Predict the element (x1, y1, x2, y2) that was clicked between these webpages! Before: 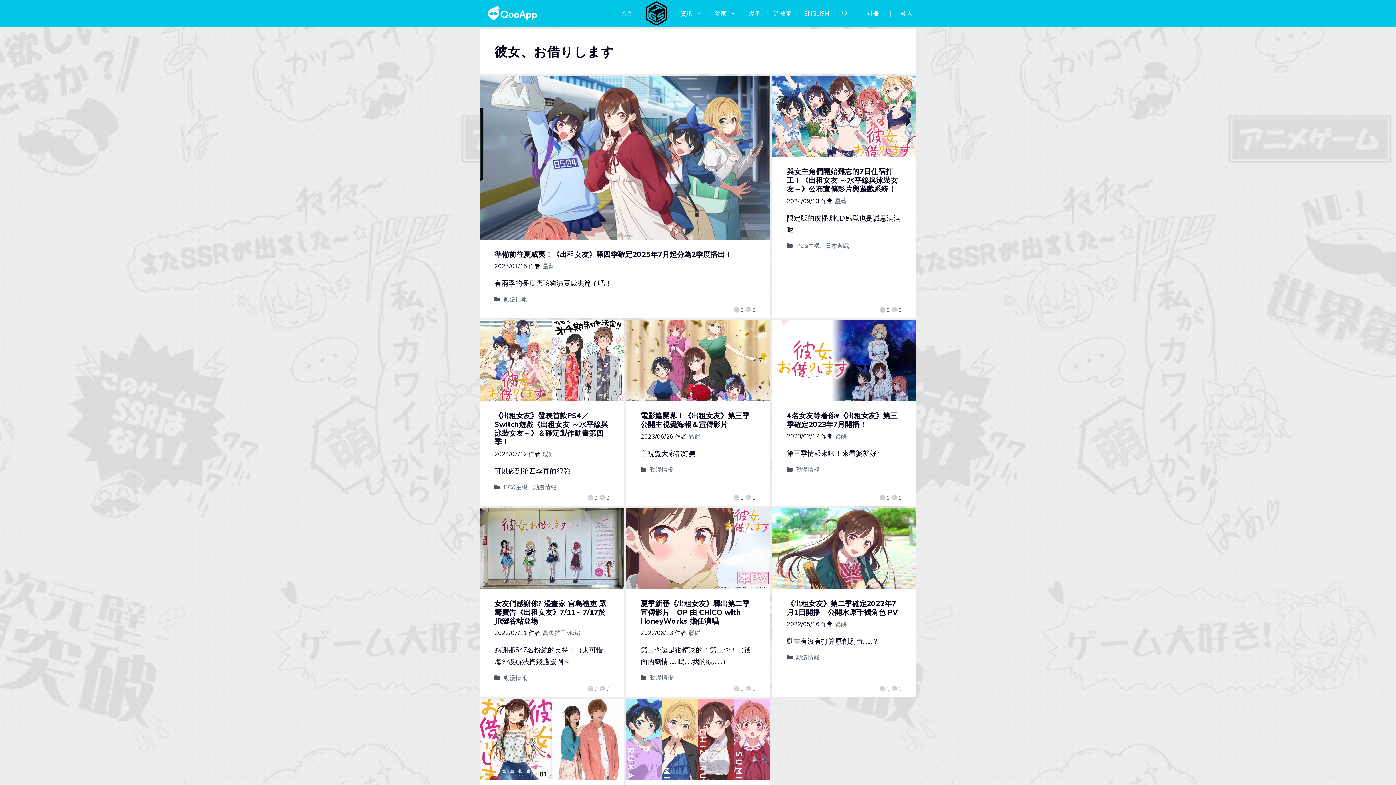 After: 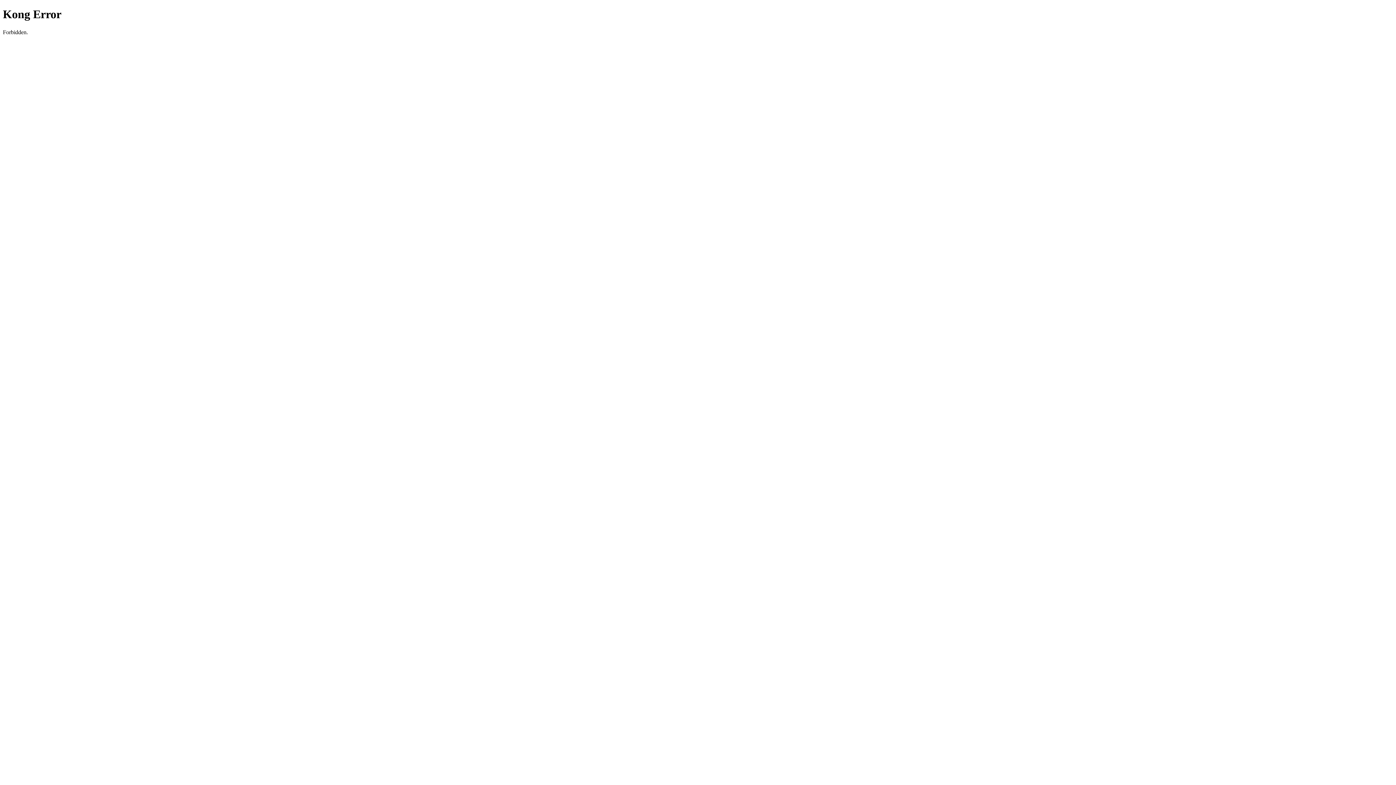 Action: label: 漫畫 bbox: (742, 9, 767, 17)